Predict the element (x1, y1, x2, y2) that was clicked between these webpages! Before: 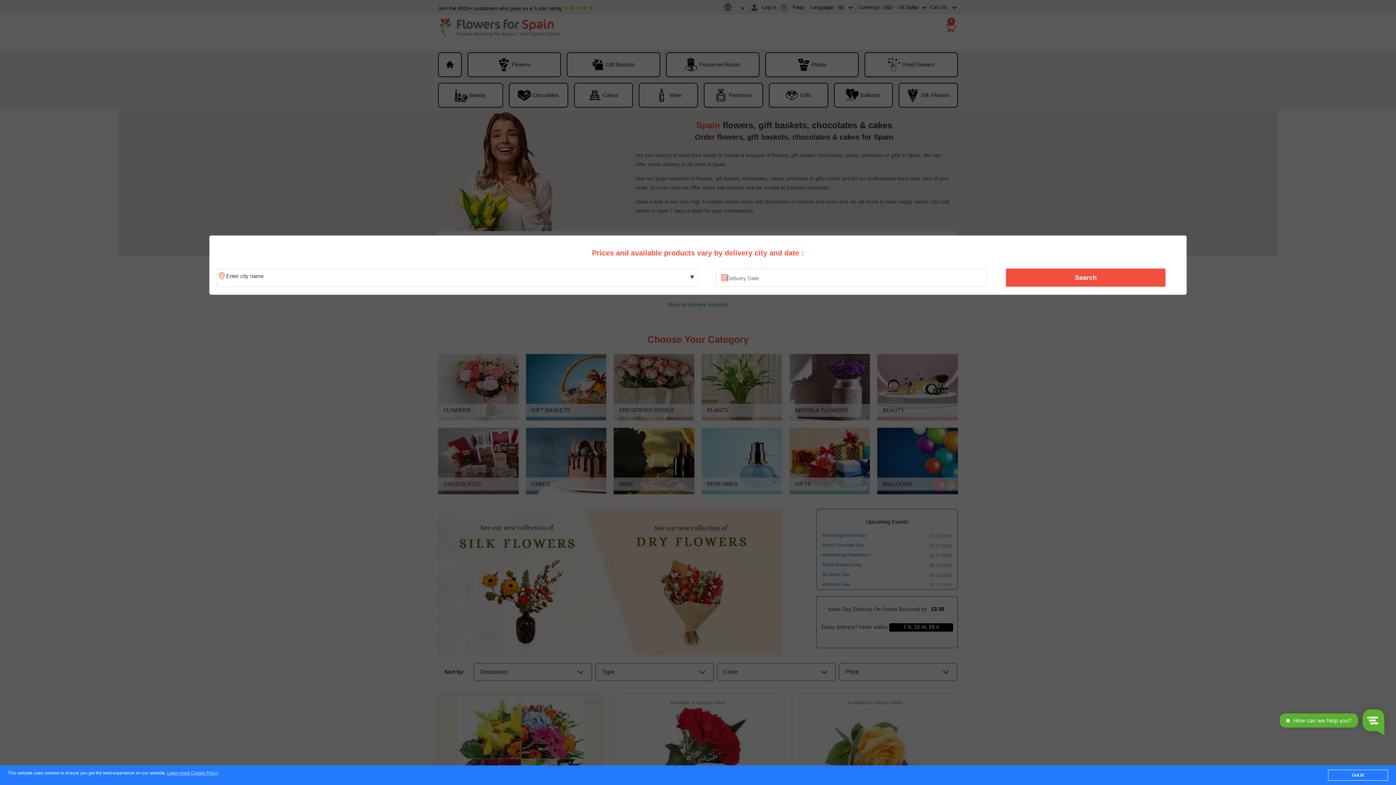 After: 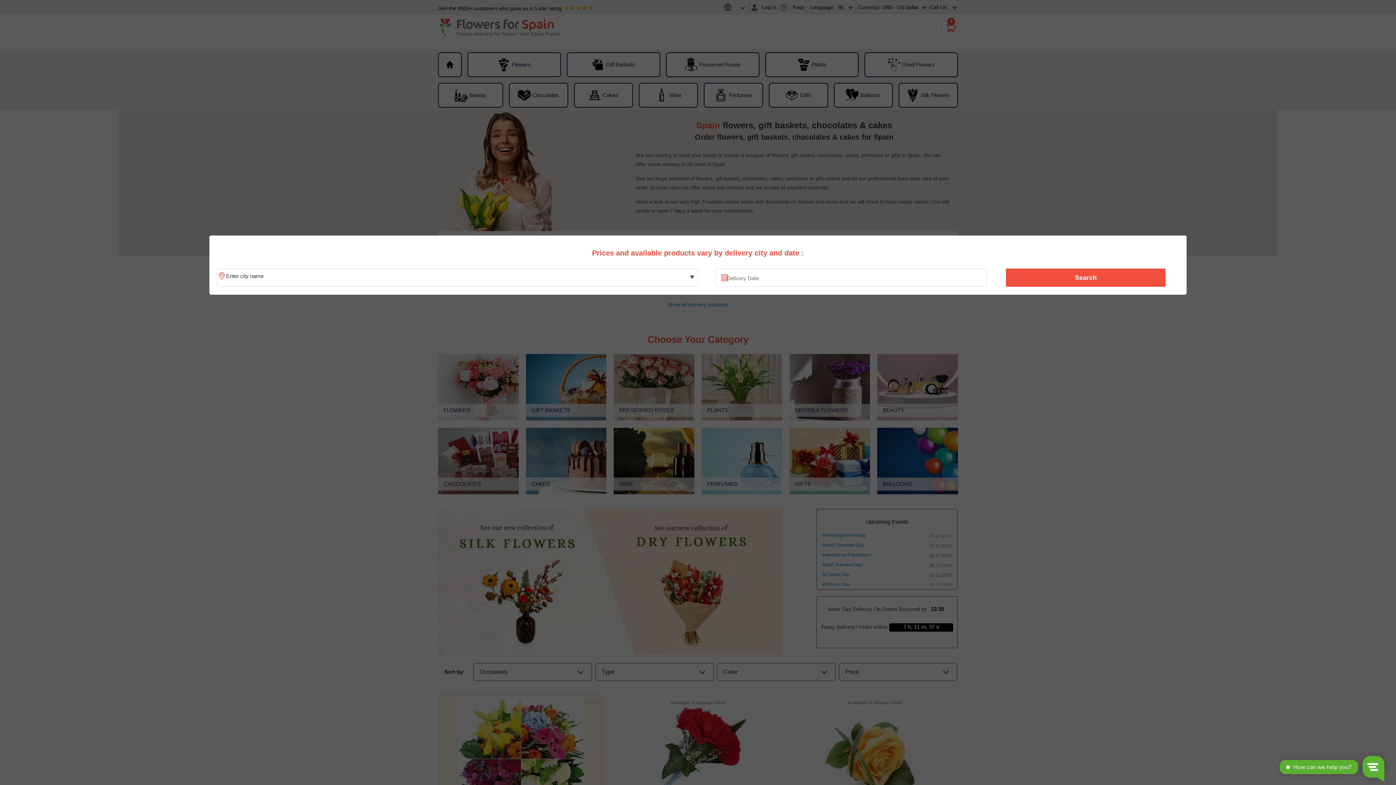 Action: bbox: (1328, 770, 1388, 781) label: Got it!